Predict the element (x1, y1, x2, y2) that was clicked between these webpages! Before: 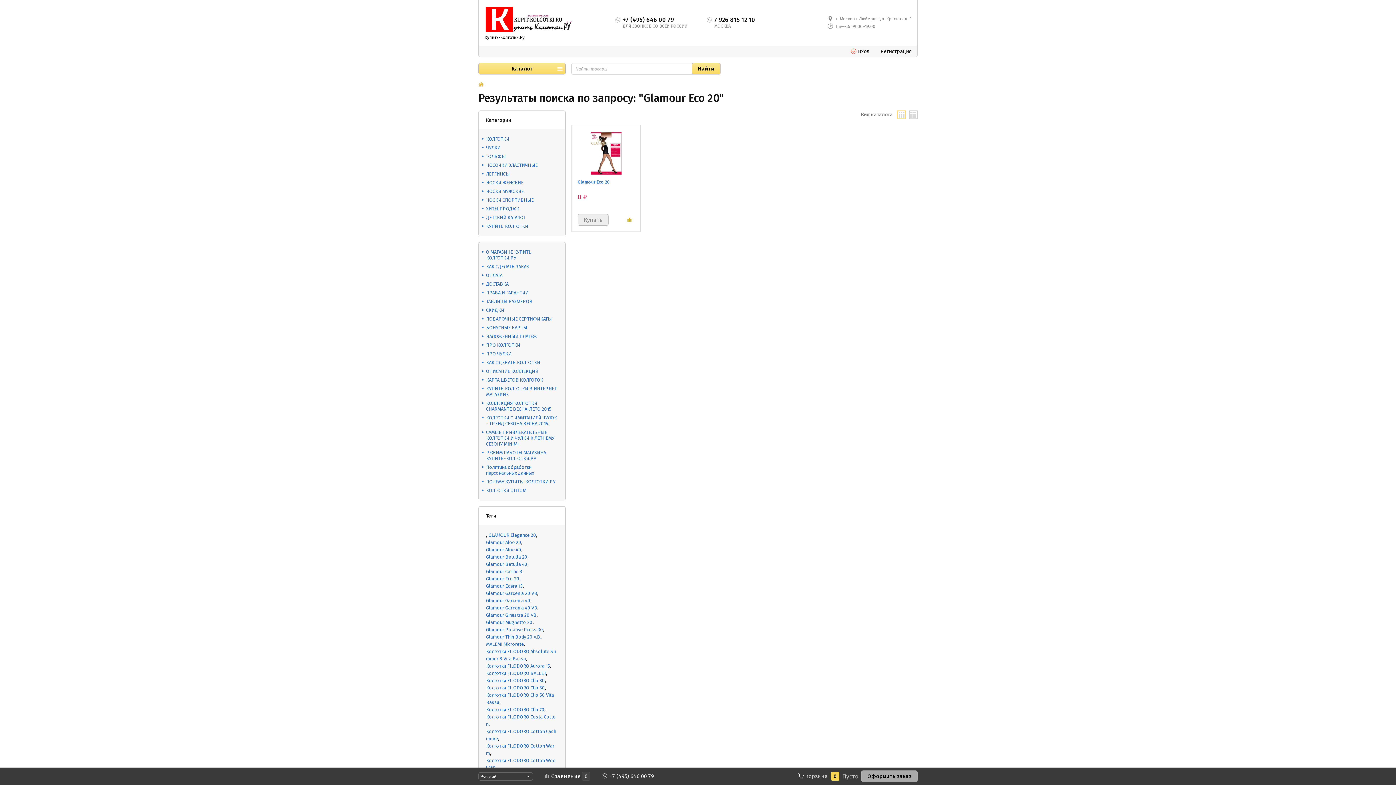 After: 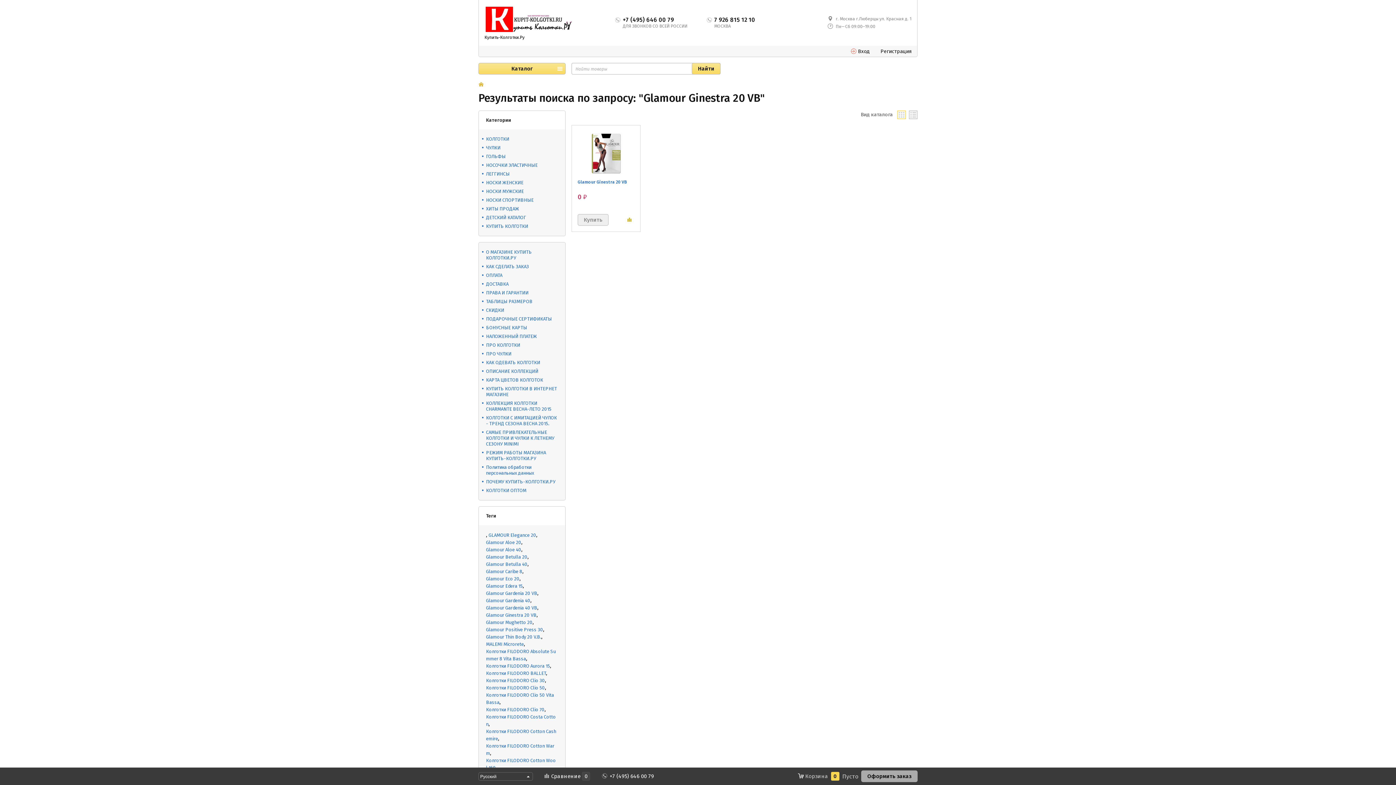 Action: label: Glamour Ginestra 20 VB bbox: (486, 612, 536, 618)